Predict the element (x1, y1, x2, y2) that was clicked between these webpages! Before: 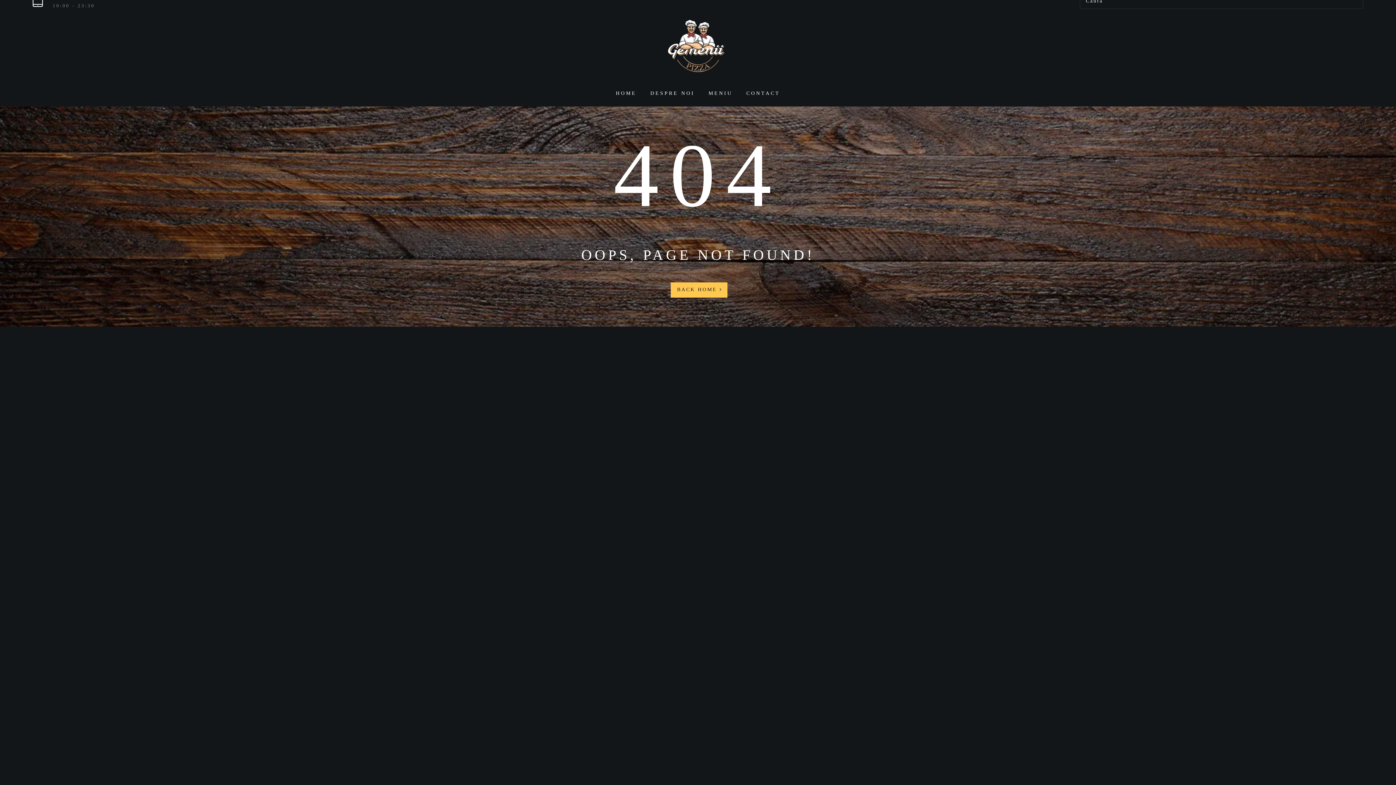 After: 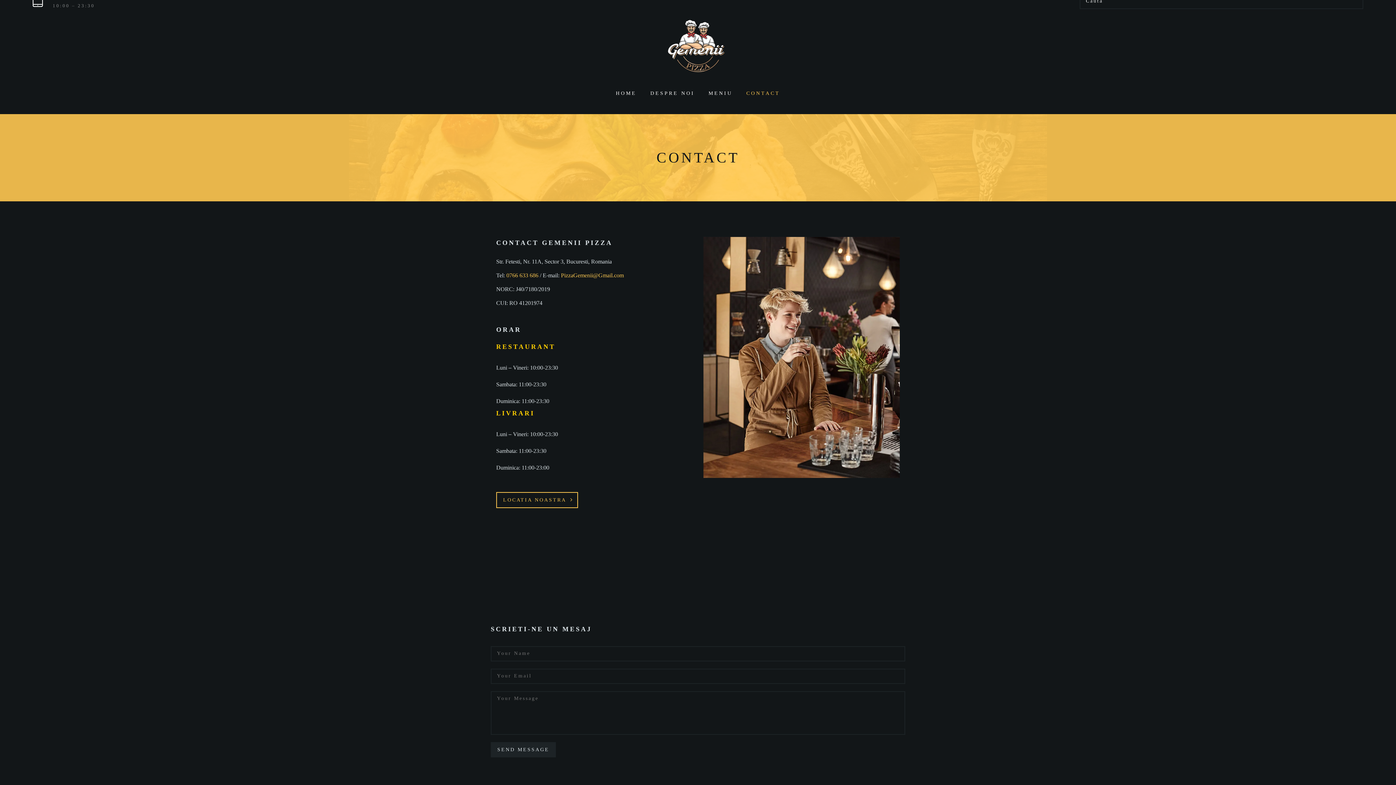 Action: label: CONTACT bbox: (746, 87, 780, 106)